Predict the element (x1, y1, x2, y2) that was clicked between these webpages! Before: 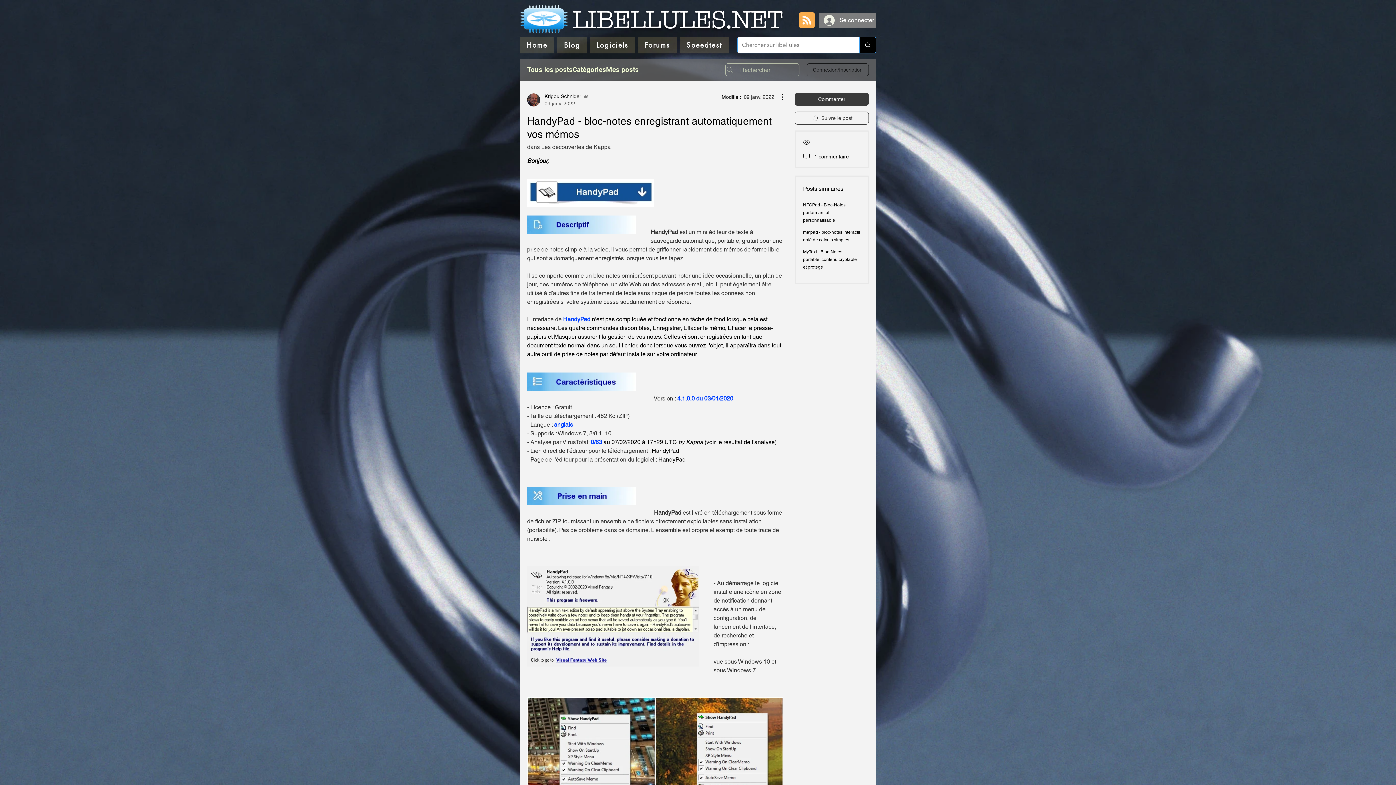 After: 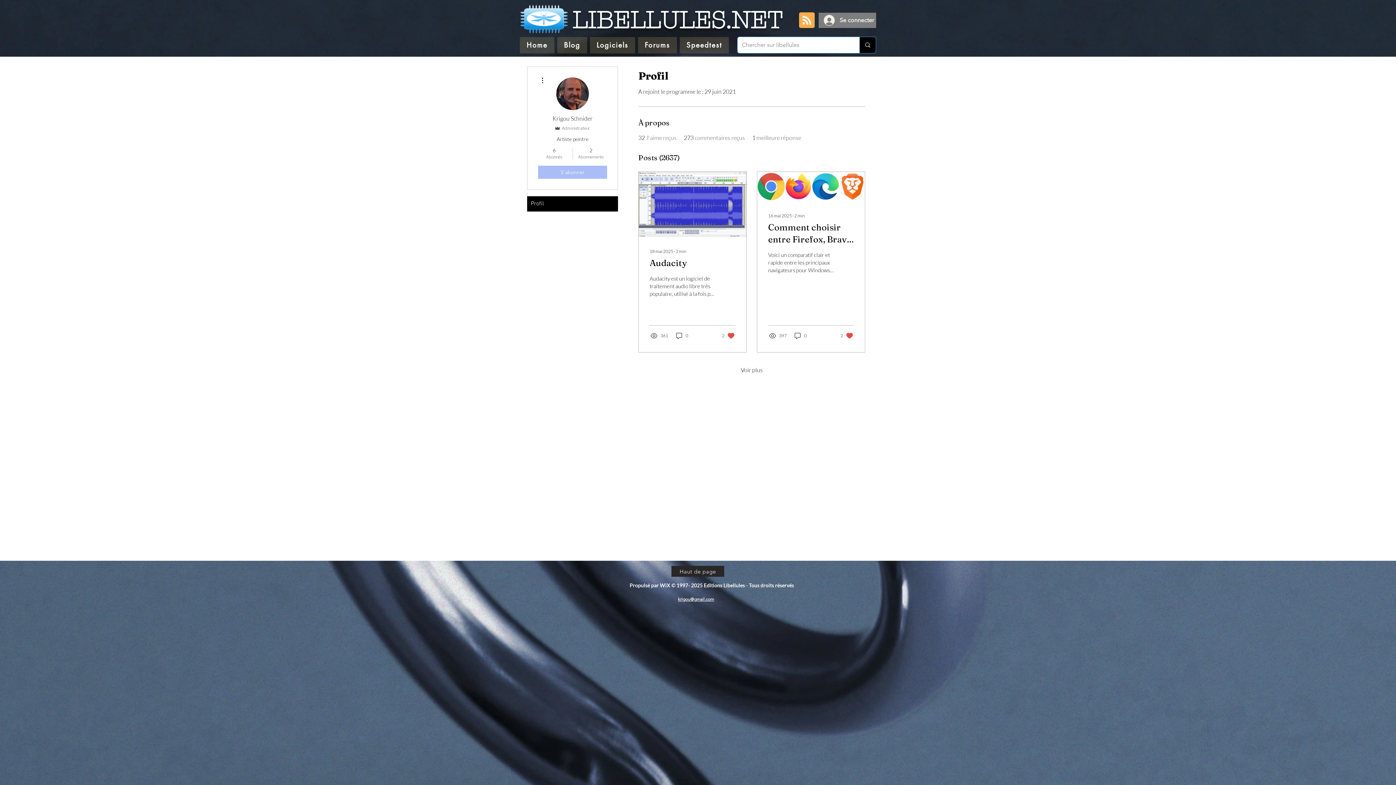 Action: bbox: (527, 92, 588, 107) label: Krigou Schnider
09 janv. 2022